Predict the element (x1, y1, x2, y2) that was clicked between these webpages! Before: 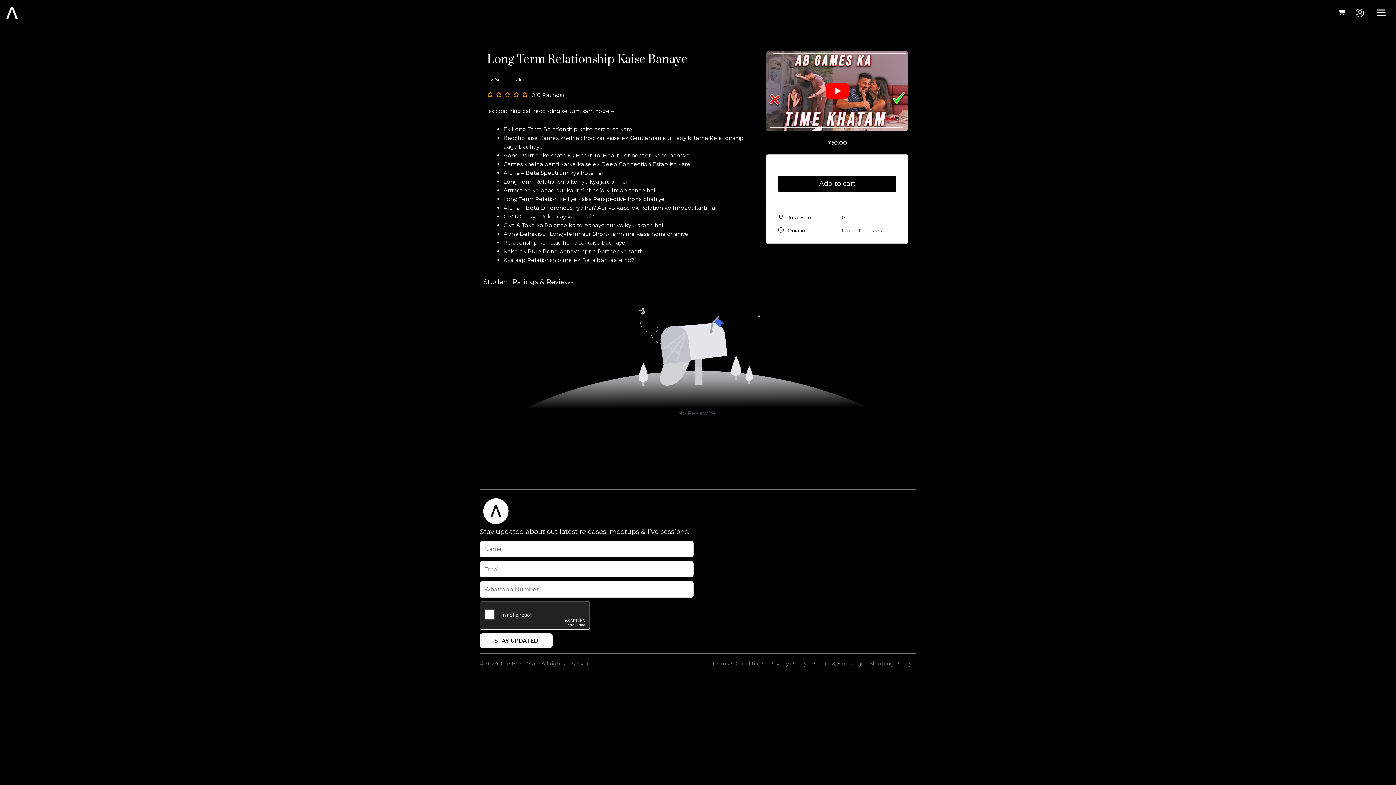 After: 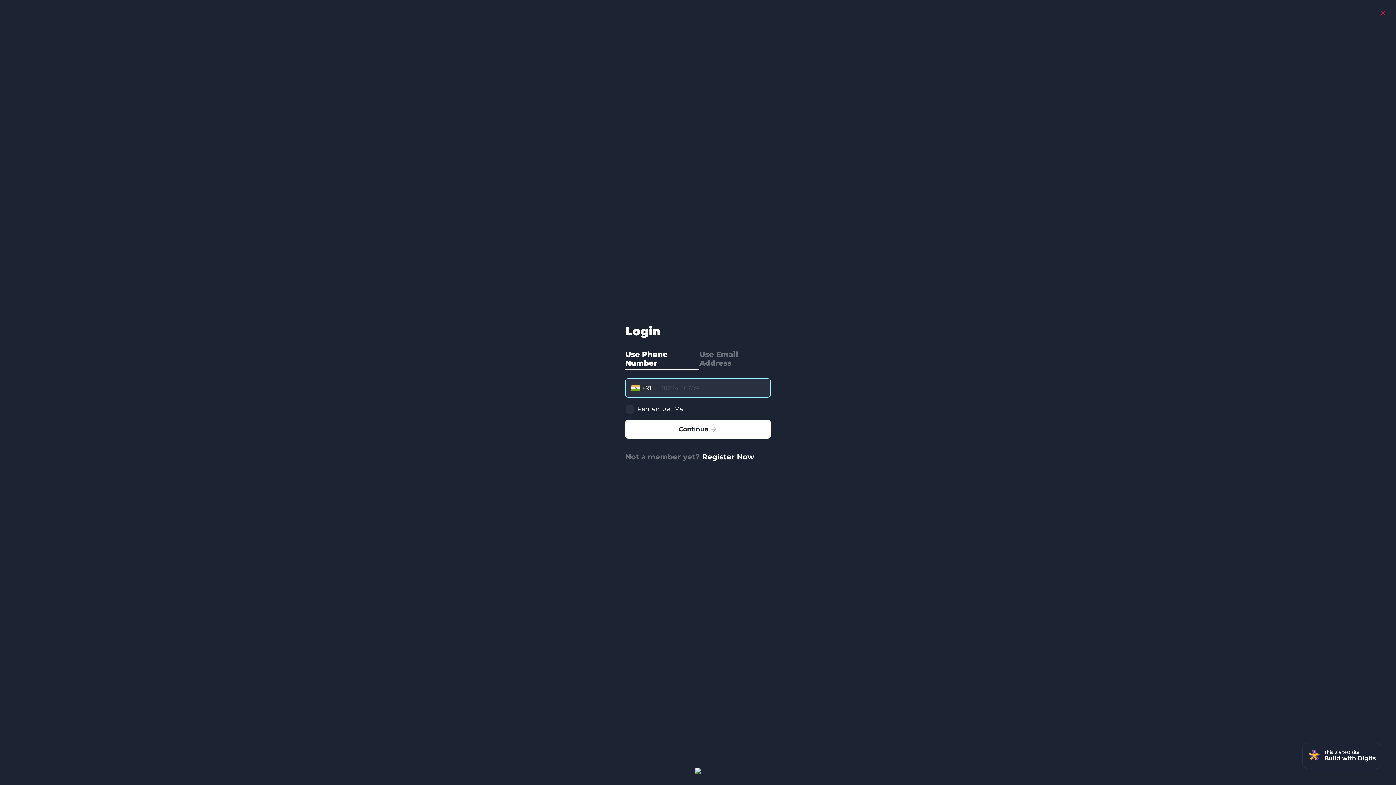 Action: bbox: (1355, 8, 1364, 17) label: Account icon link